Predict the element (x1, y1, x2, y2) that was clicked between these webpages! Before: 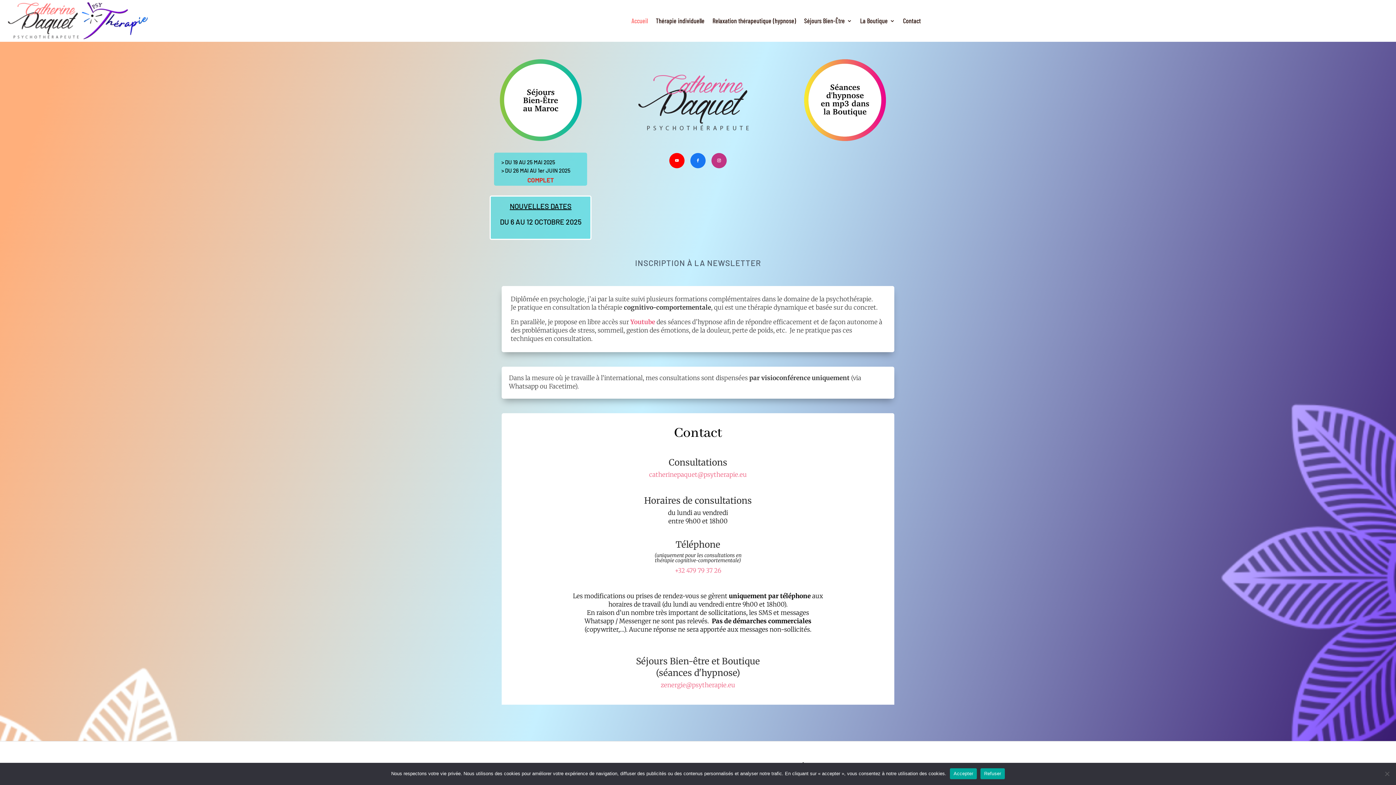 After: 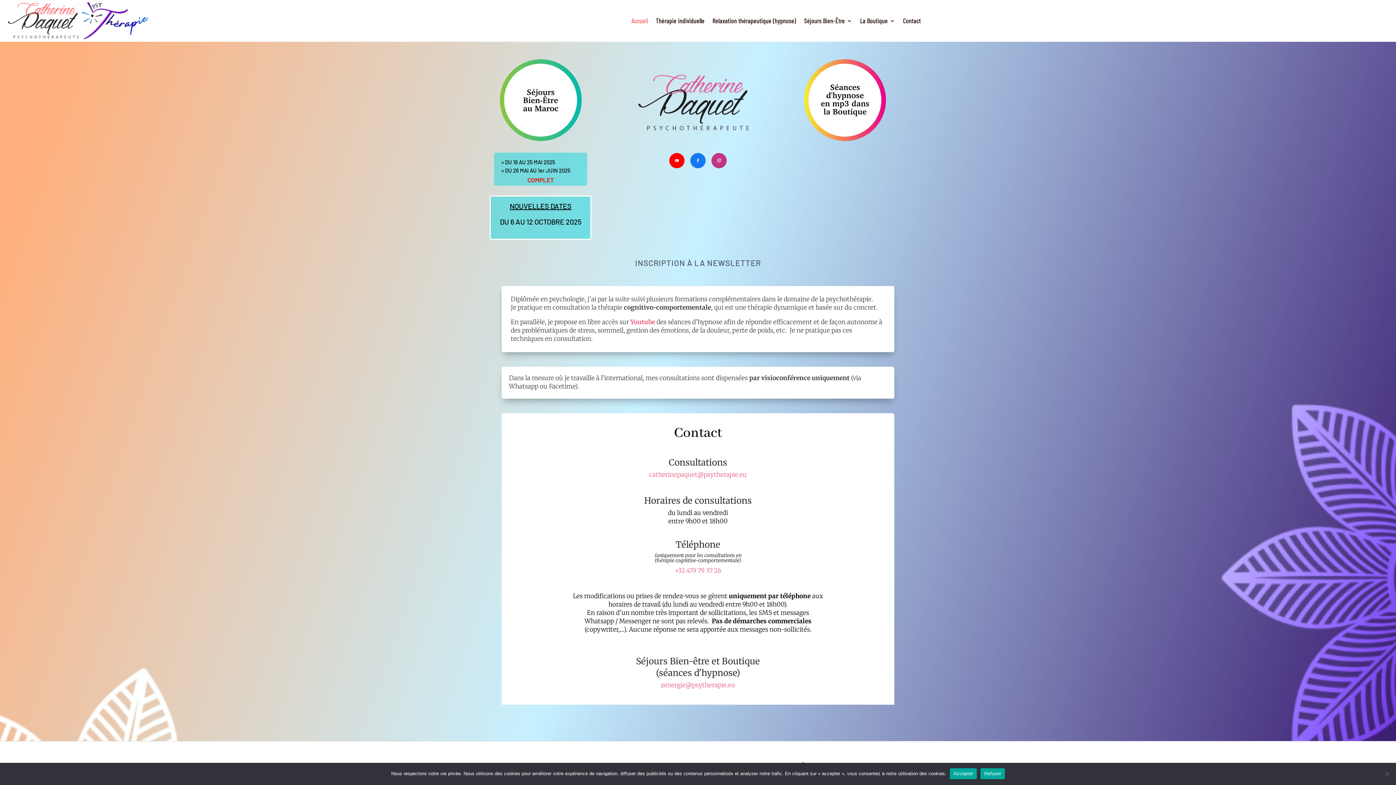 Action: label: zenergie@psytherapie.eu bbox: (660, 681, 735, 689)